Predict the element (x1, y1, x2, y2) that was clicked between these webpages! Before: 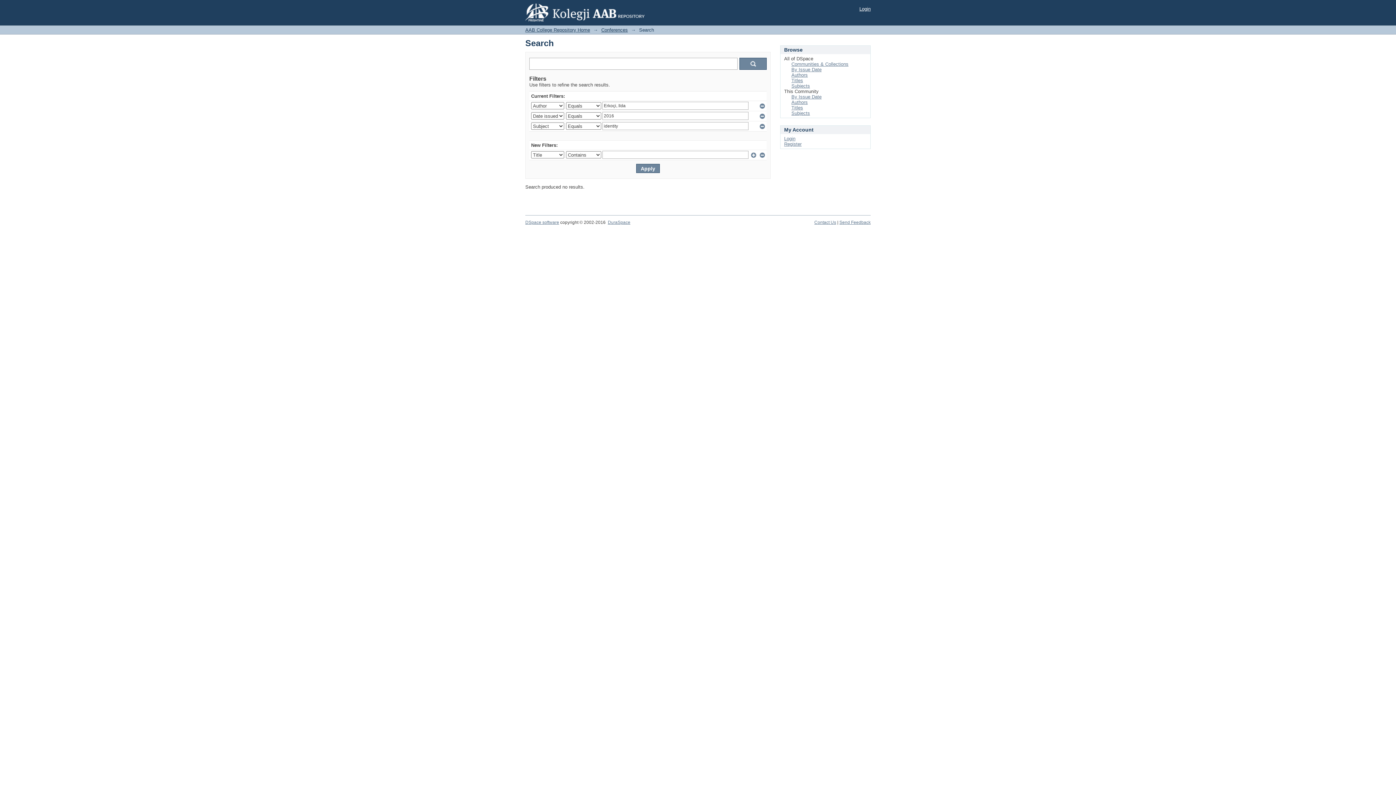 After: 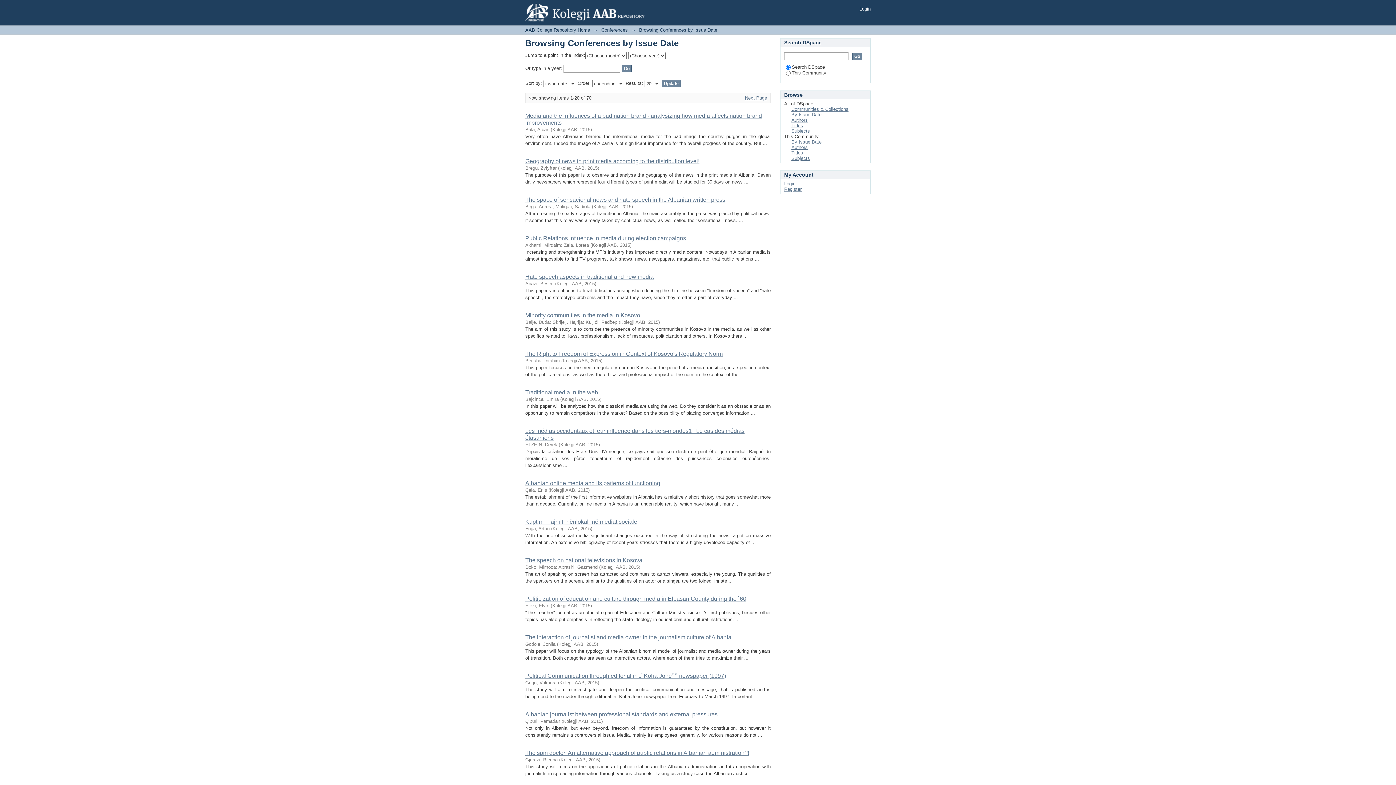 Action: label: By Issue Date bbox: (791, 94, 821, 99)